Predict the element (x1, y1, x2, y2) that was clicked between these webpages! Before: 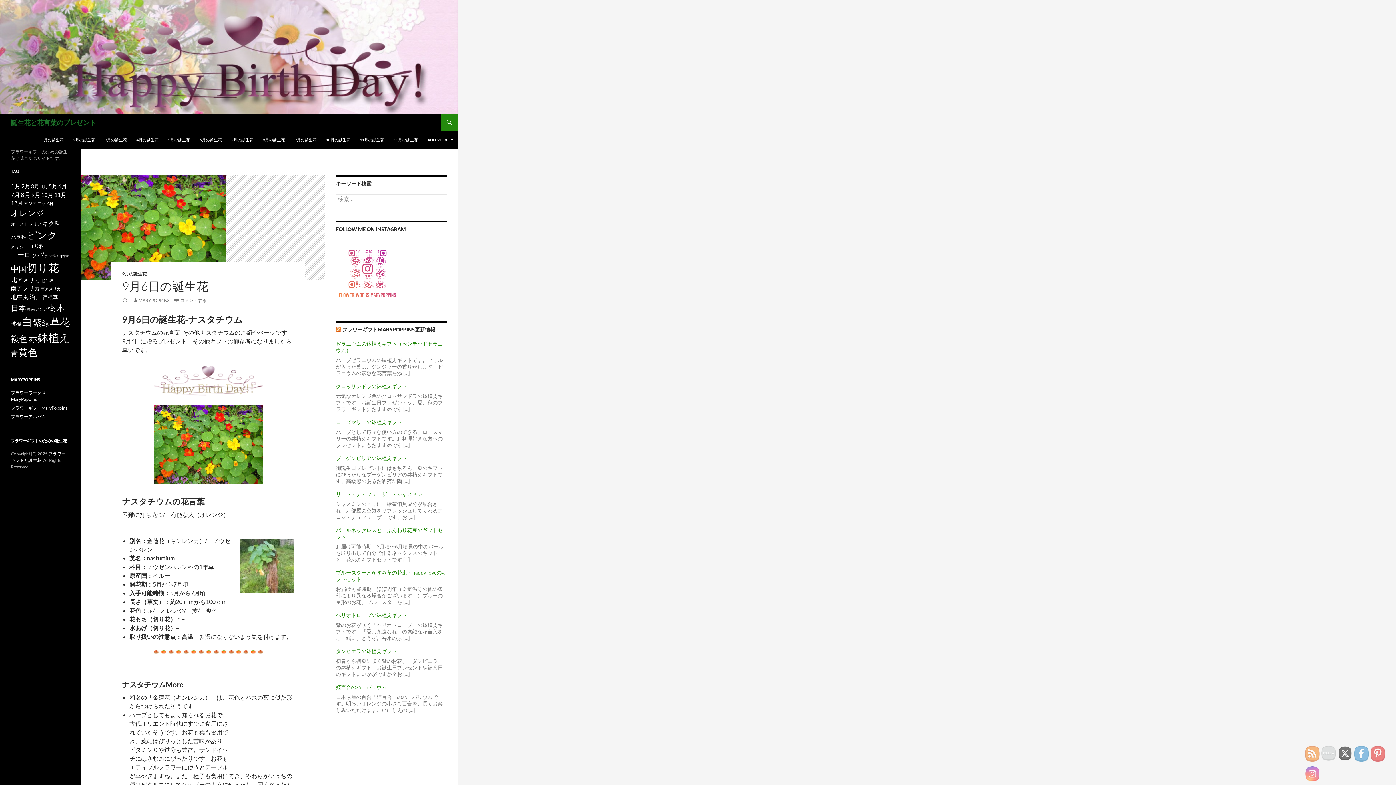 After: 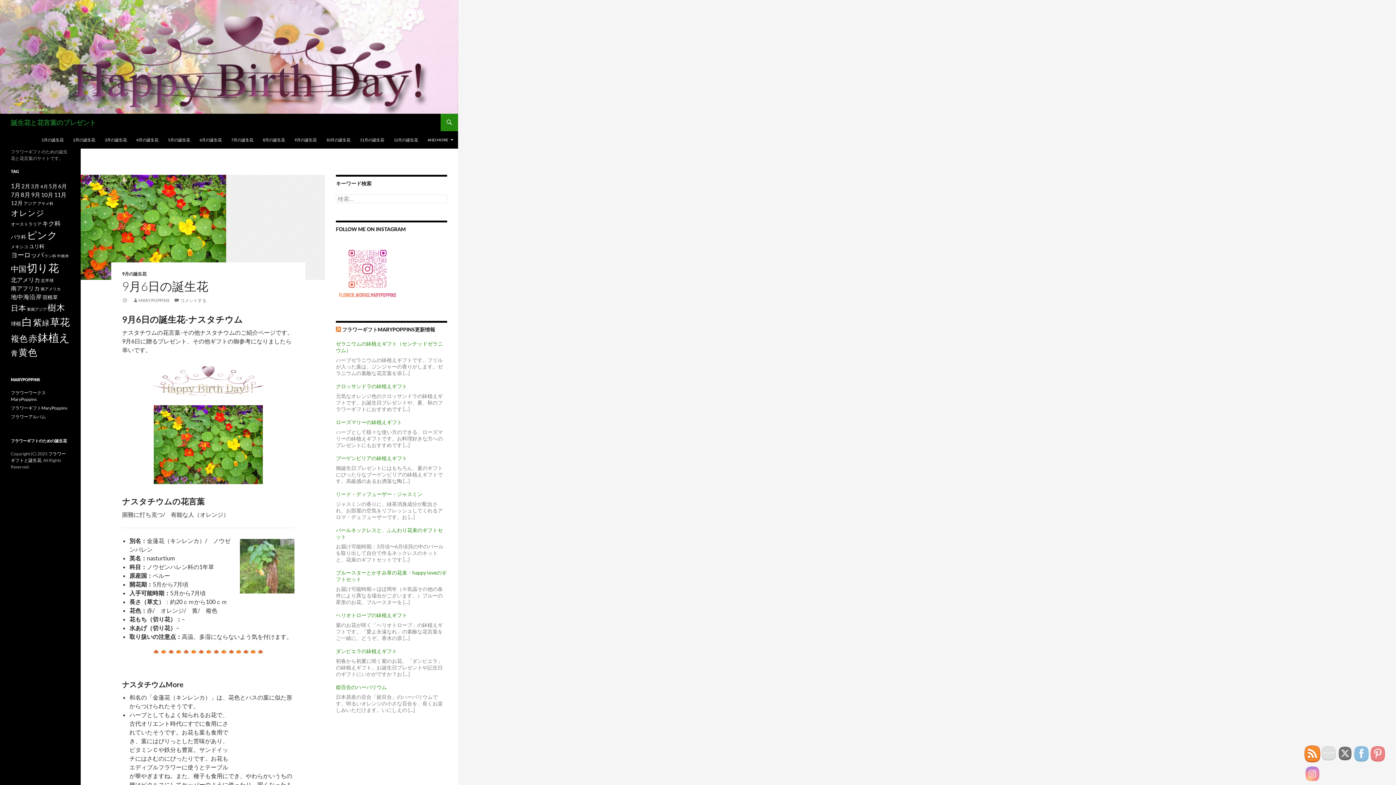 Action: bbox: (1305, 746, 1320, 761)